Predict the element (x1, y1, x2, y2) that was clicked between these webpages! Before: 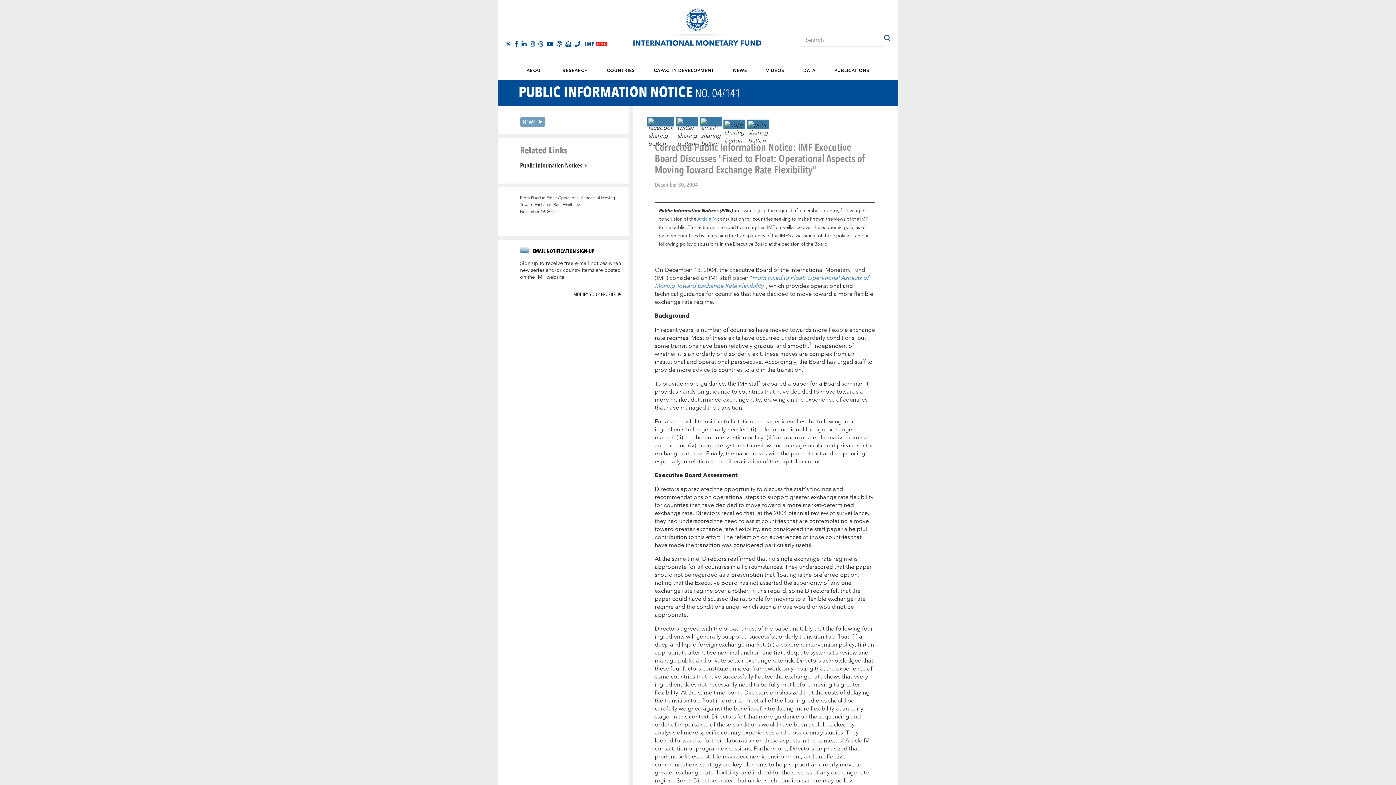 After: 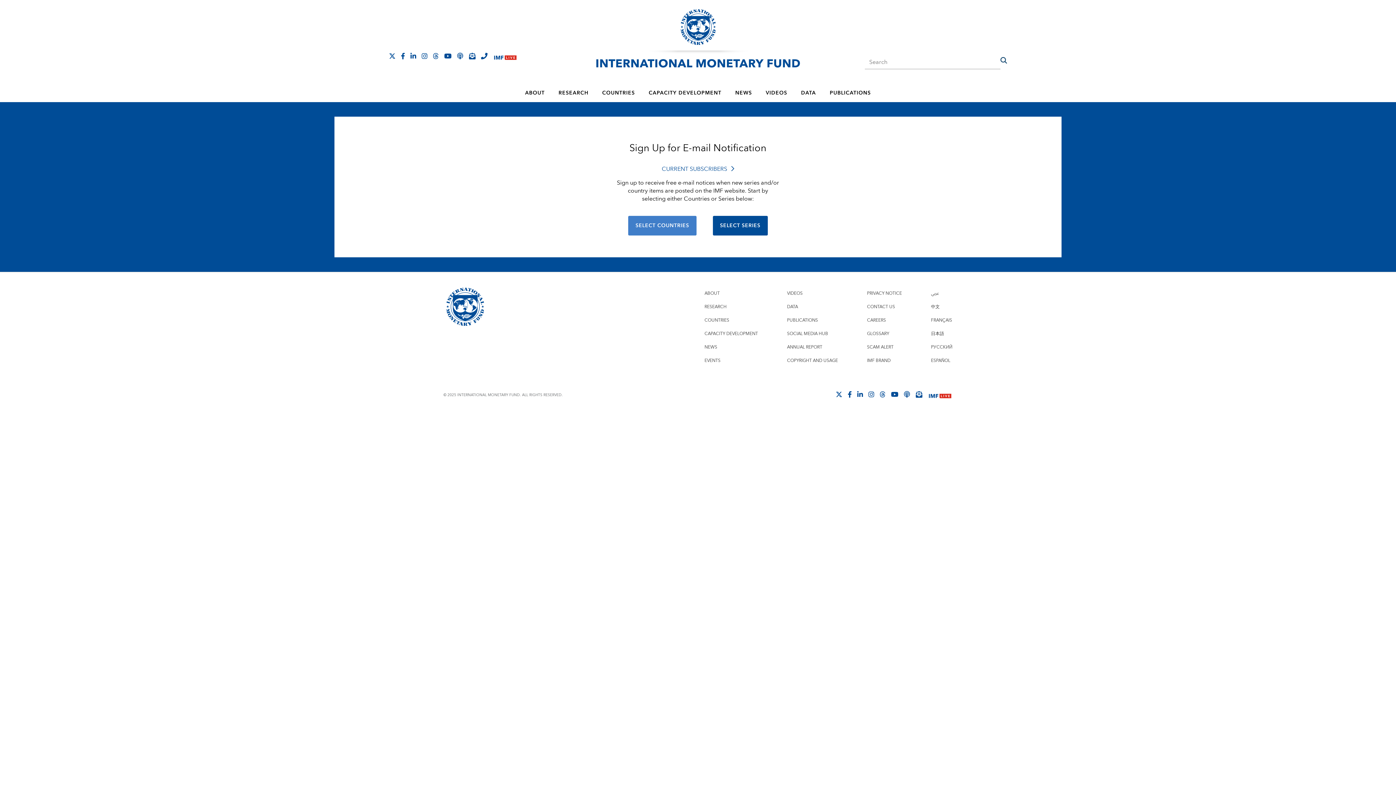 Action: bbox: (565, 41, 571, 46)